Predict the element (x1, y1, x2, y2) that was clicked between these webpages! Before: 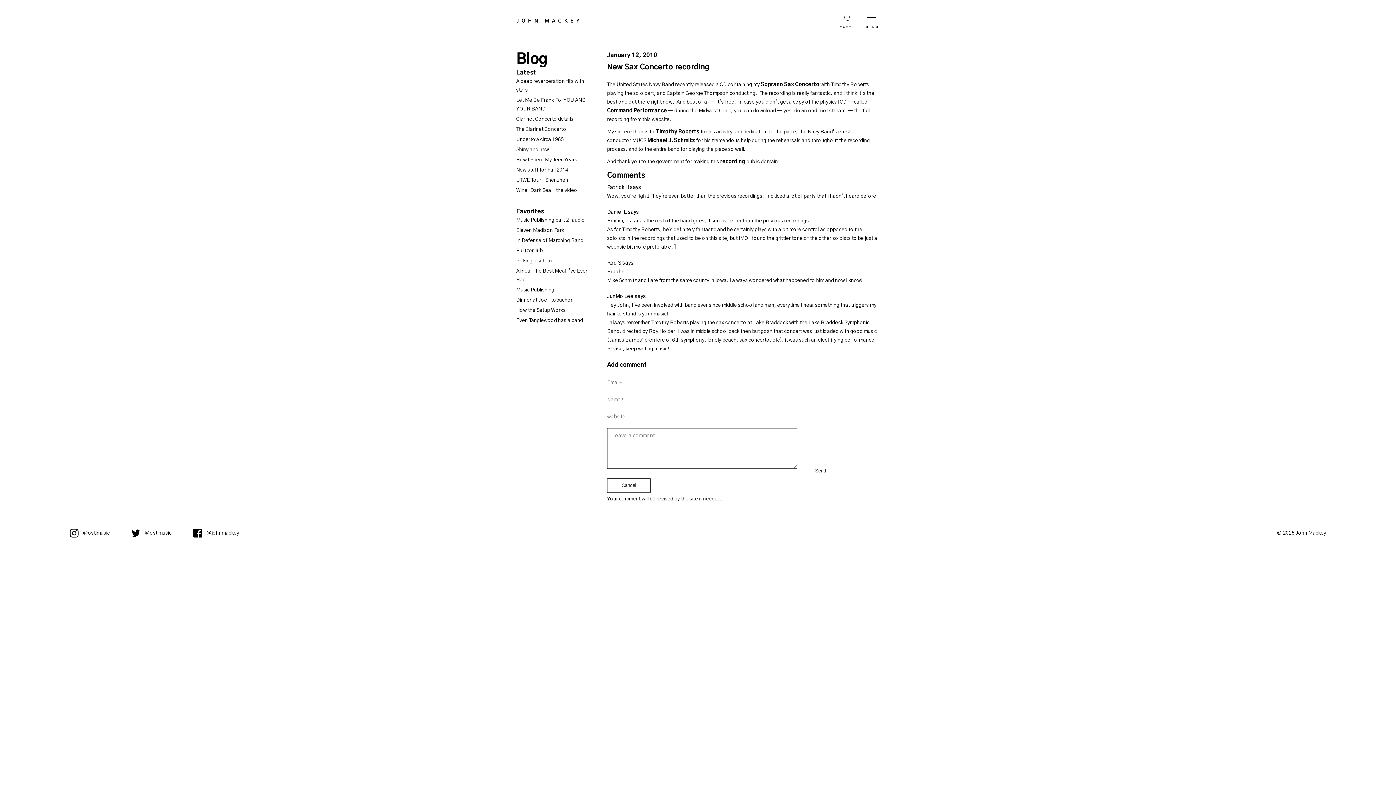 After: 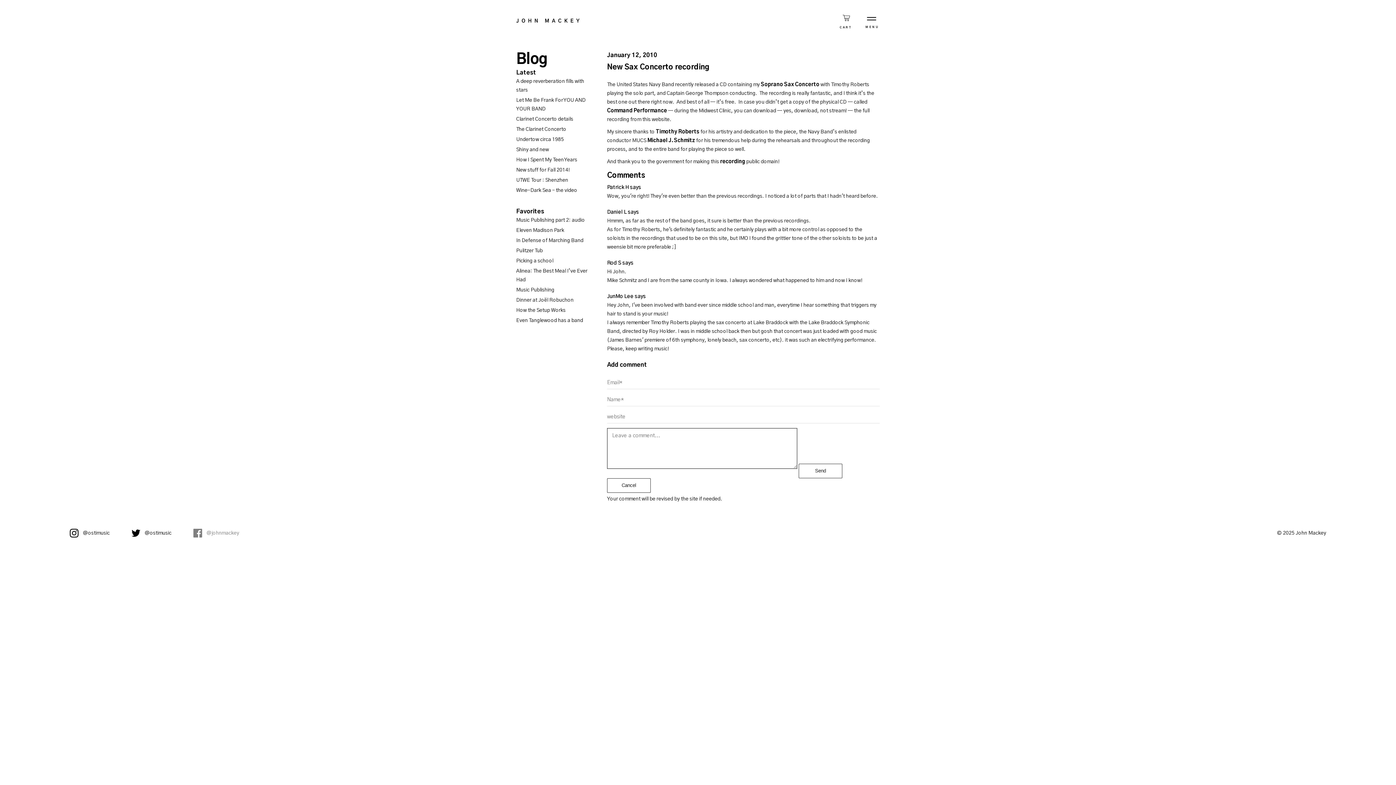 Action: bbox: (193, 528, 239, 537) label: @johnmackey